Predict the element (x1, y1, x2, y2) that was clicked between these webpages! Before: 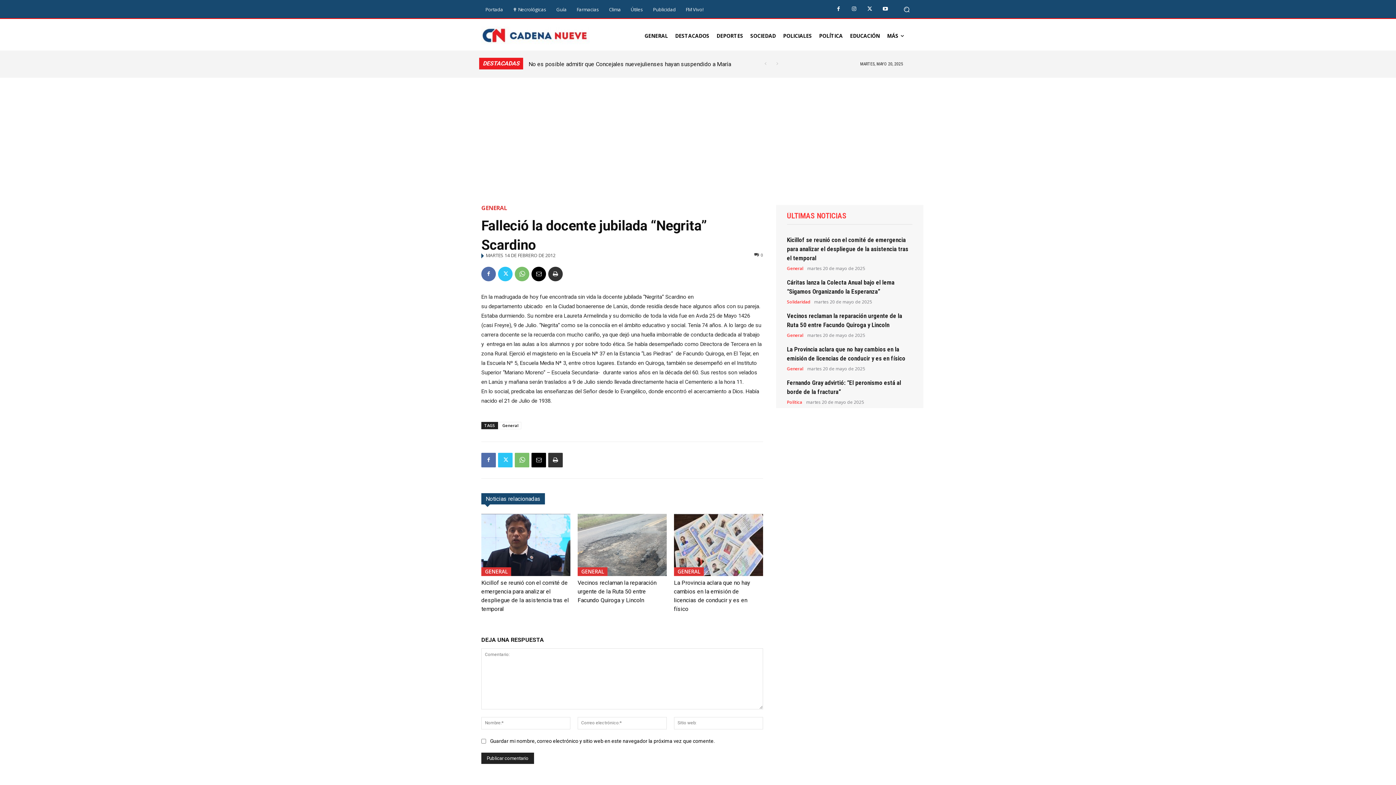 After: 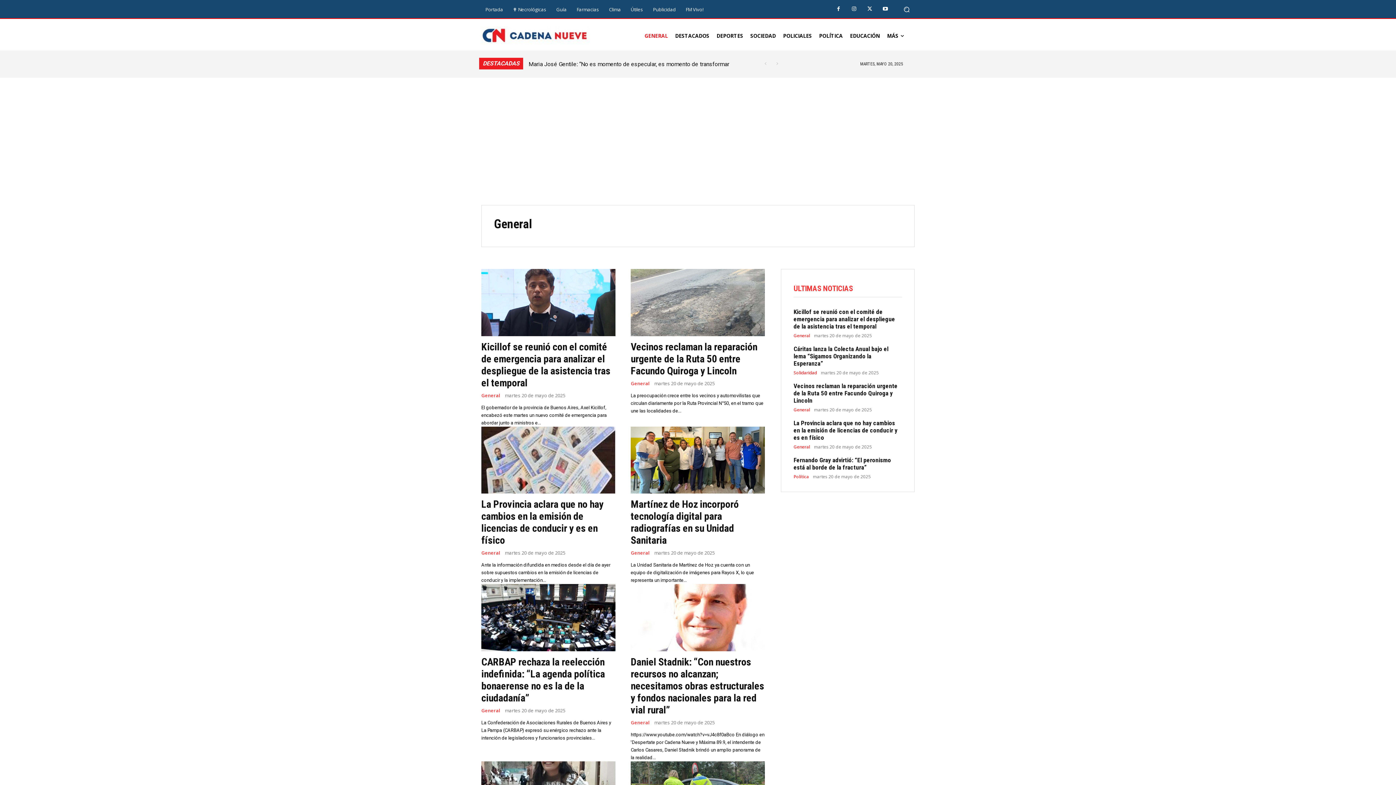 Action: bbox: (644, 23, 668, 48) label: GENERAL